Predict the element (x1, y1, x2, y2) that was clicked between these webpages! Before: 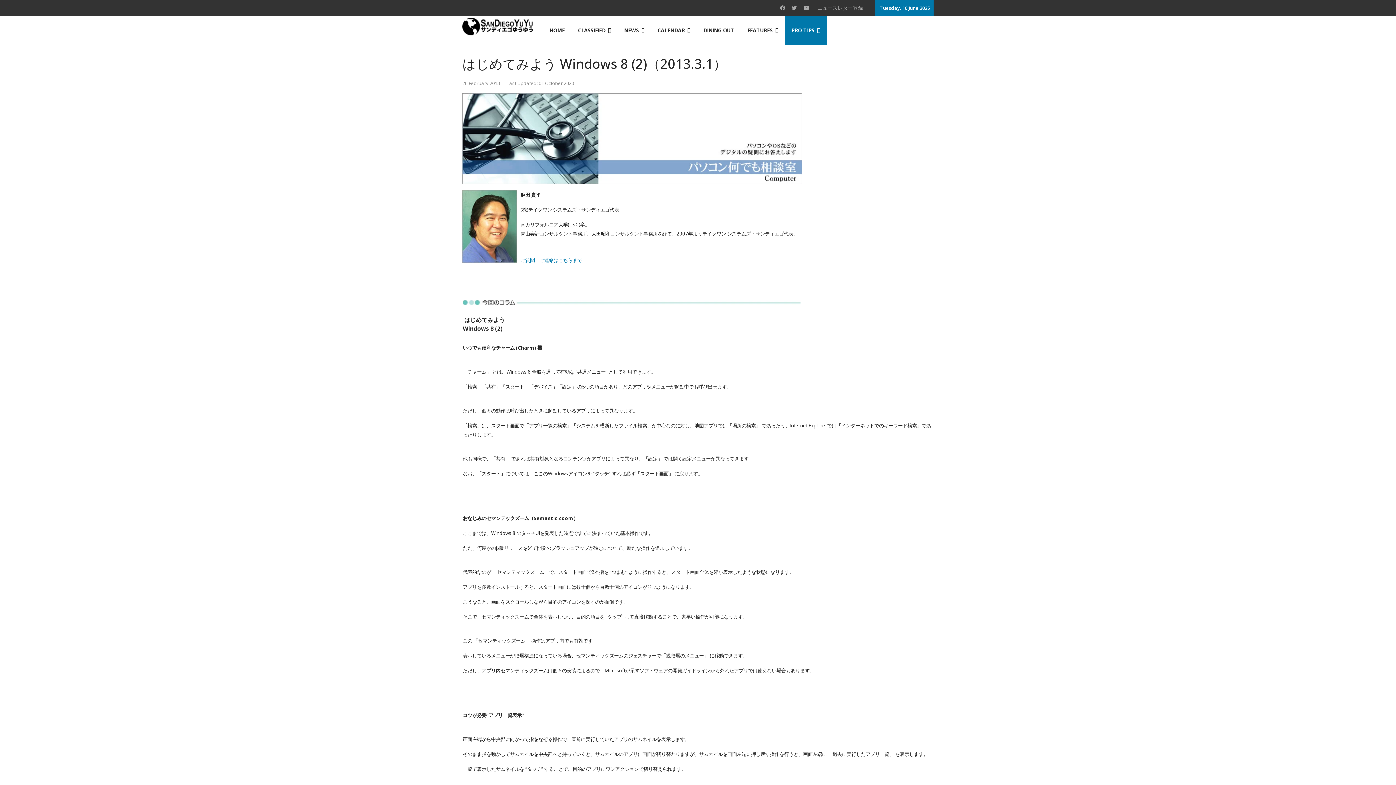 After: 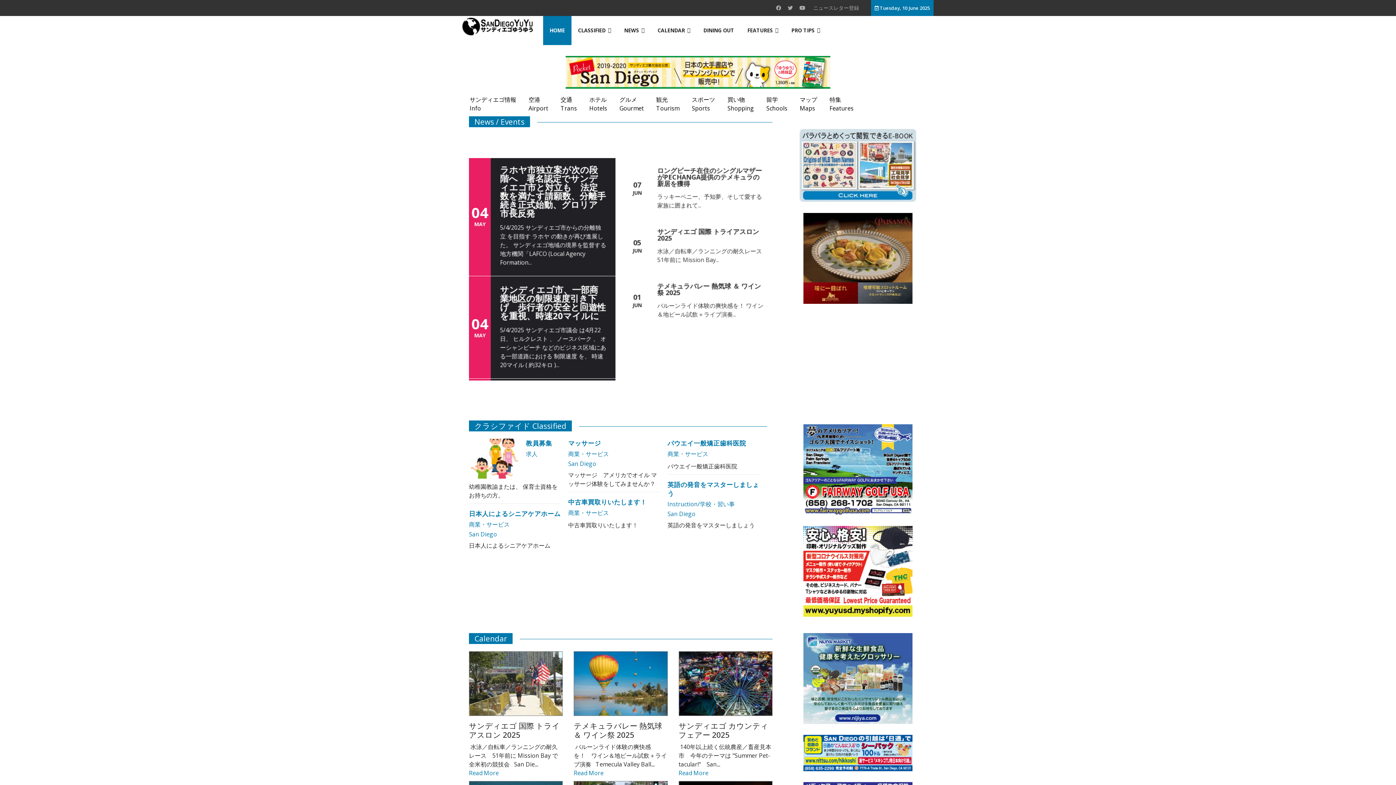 Action: label: HOME bbox: (543, 16, 571, 45)